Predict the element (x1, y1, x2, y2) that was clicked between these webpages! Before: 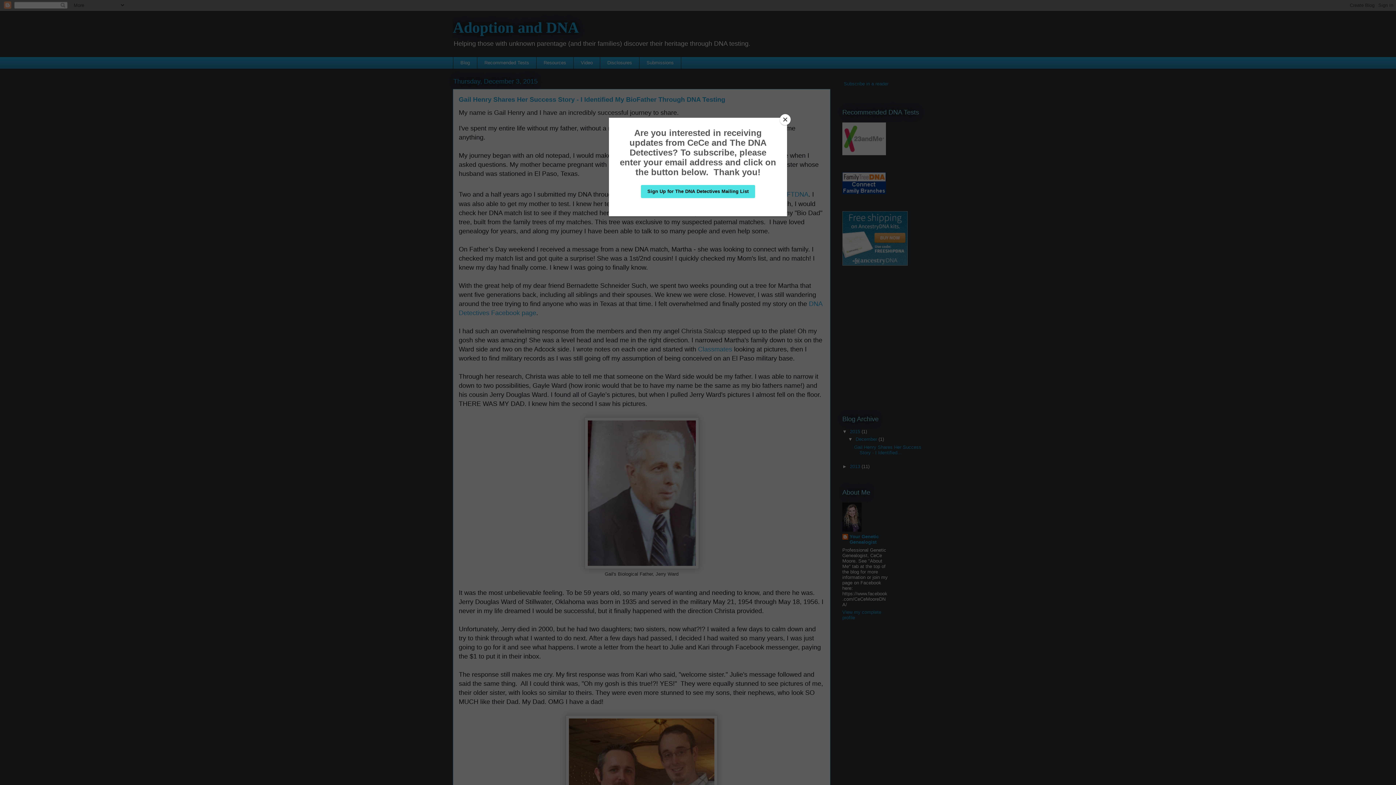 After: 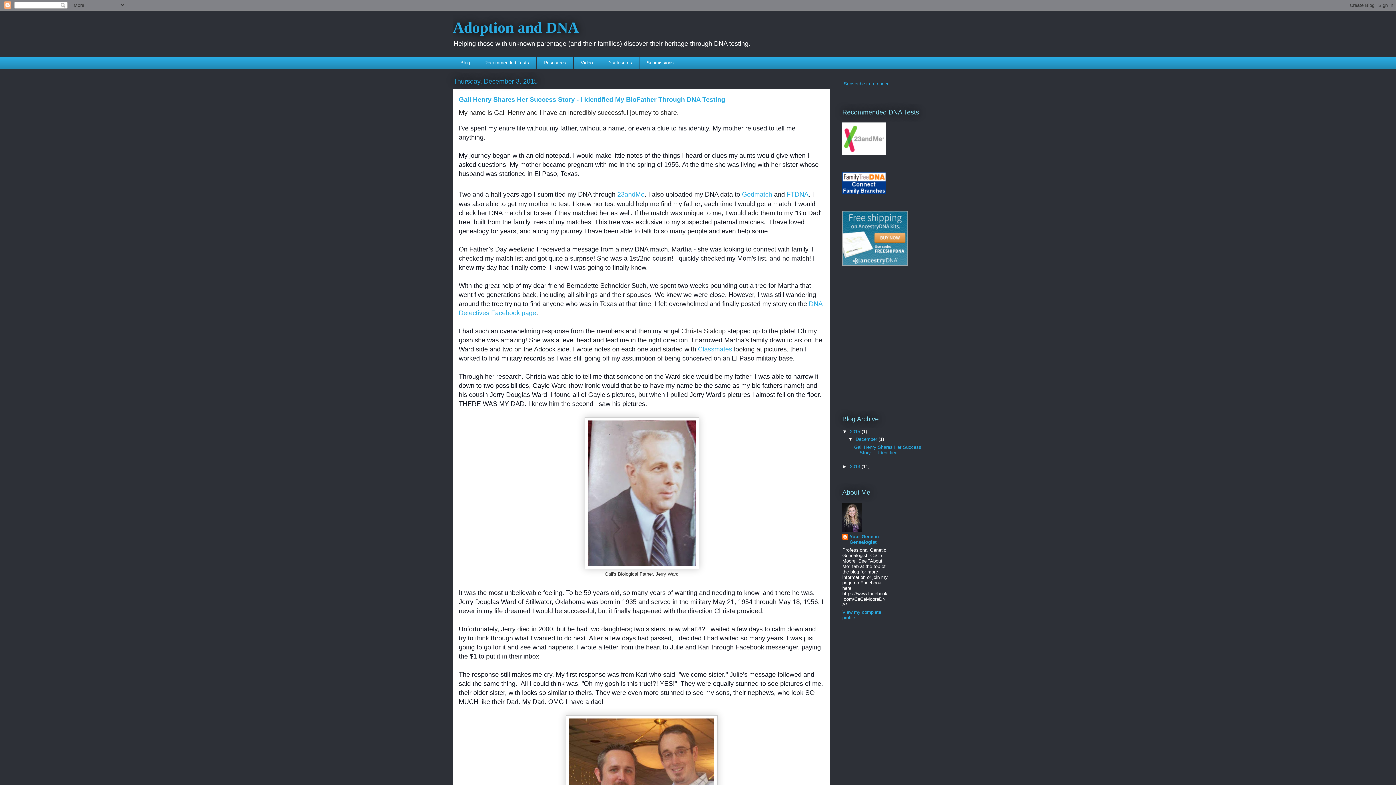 Action: bbox: (780, 114, 790, 125) label: Close